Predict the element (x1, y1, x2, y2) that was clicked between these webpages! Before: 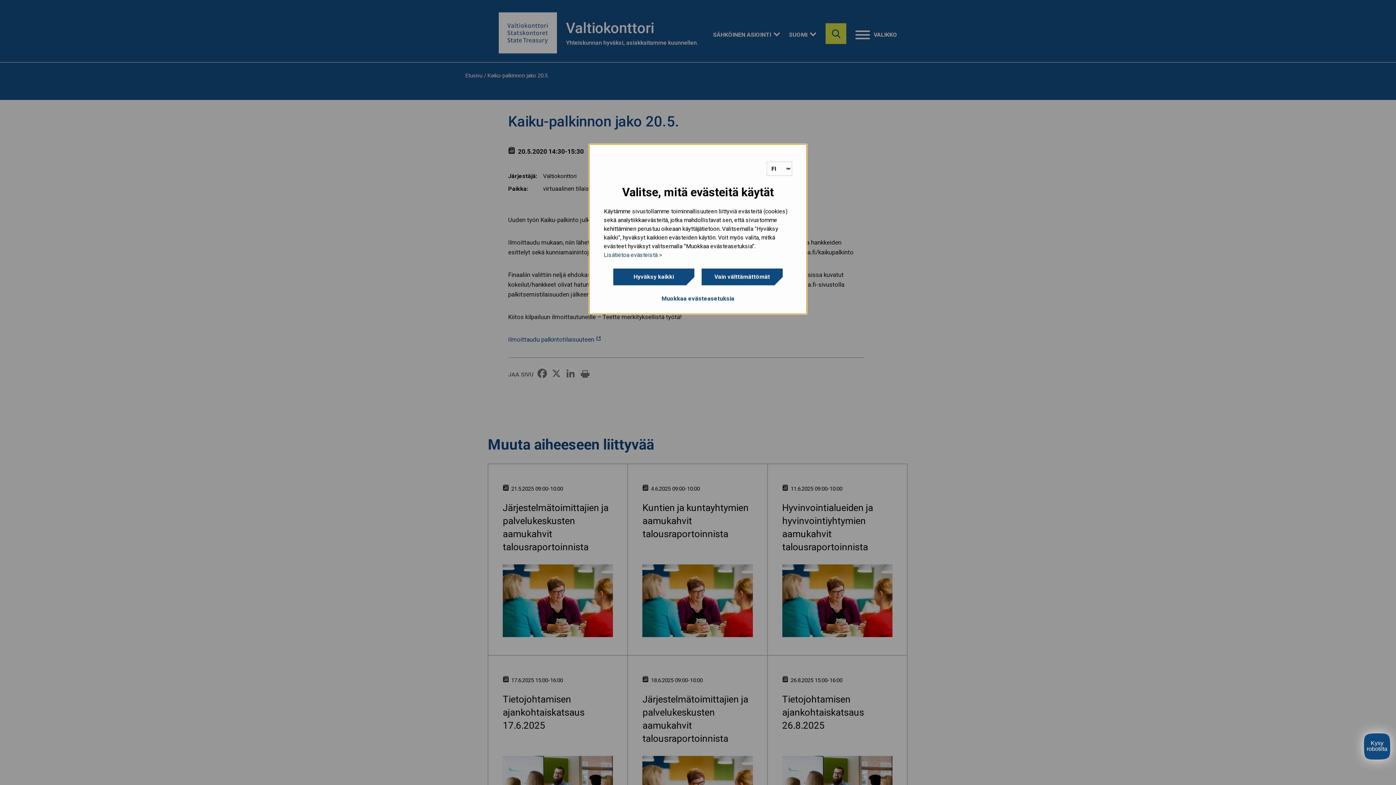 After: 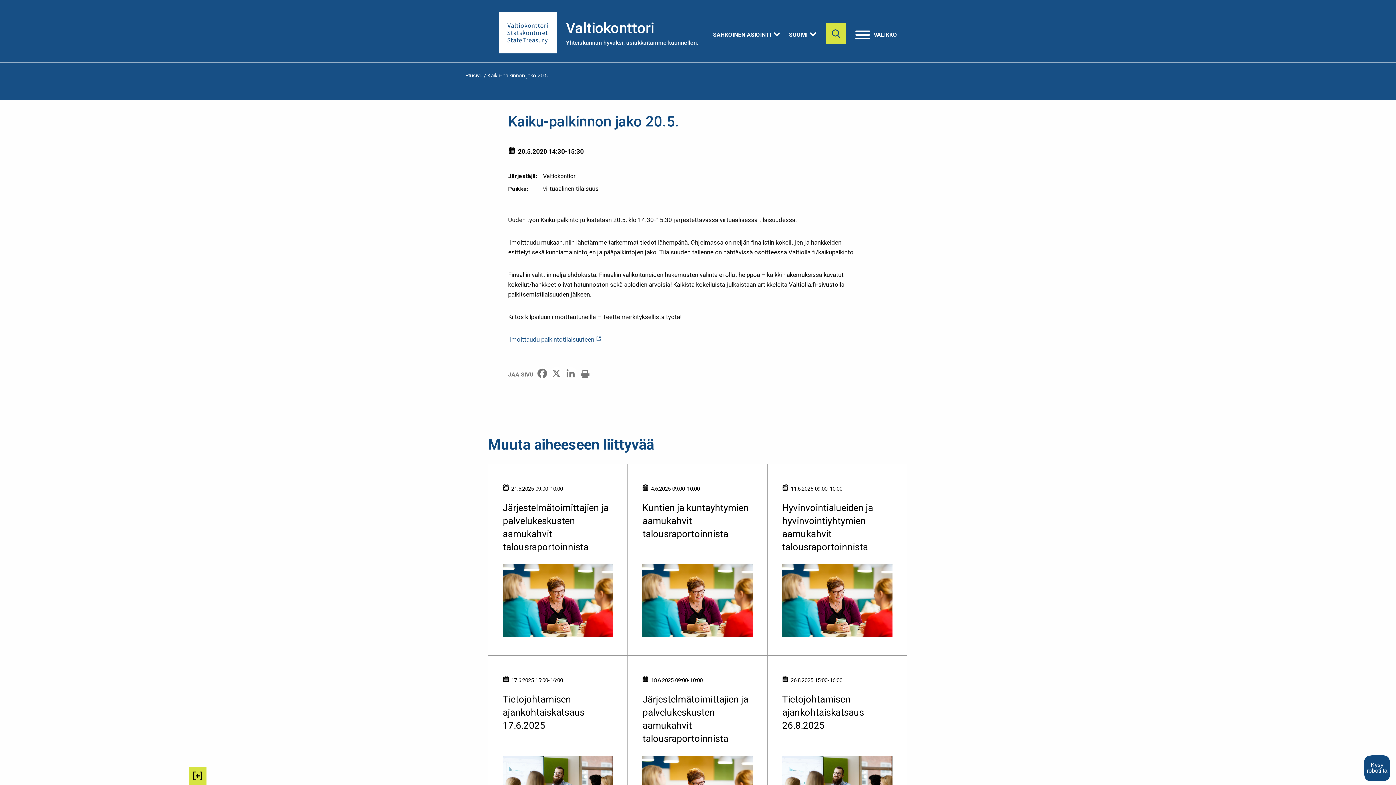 Action: bbox: (613, 268, 694, 285) label: Hyväksy kaikki